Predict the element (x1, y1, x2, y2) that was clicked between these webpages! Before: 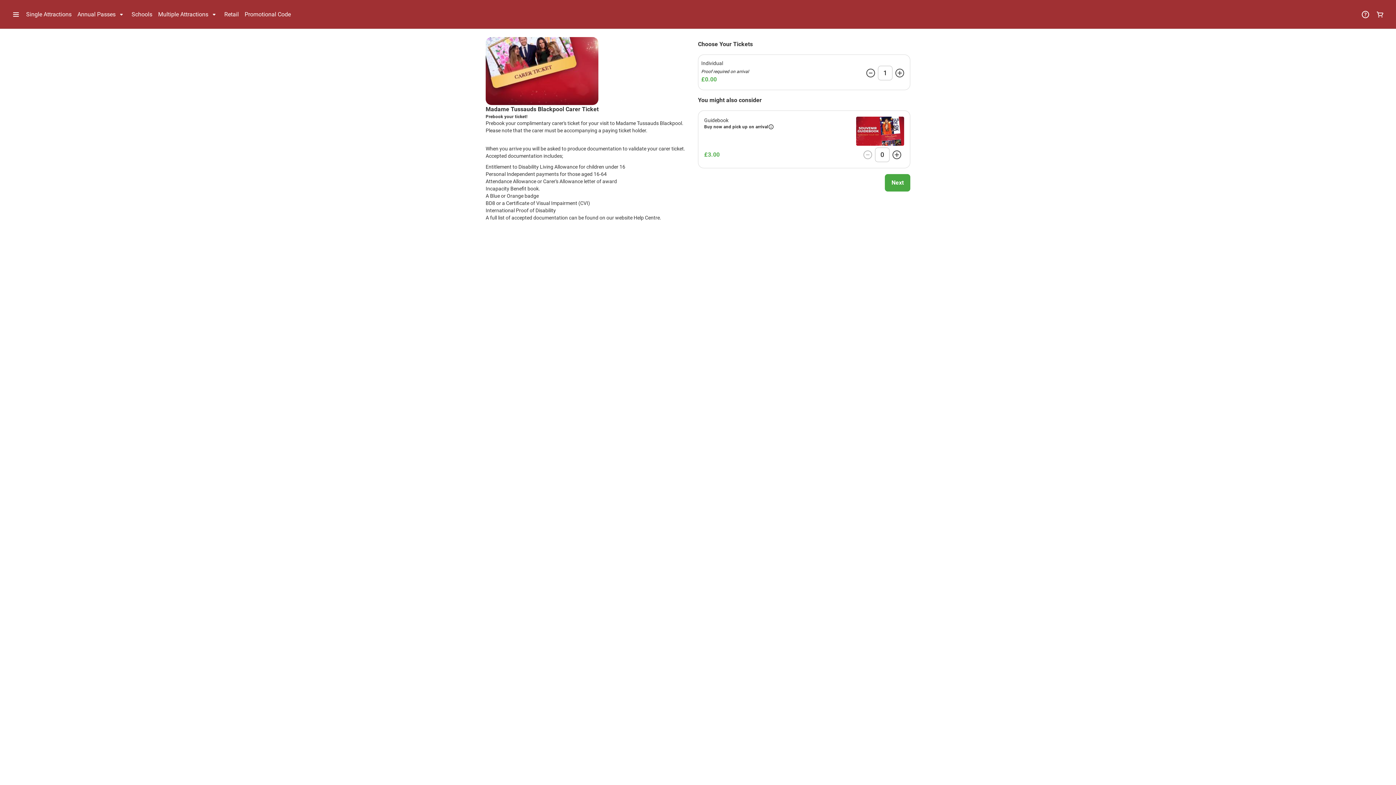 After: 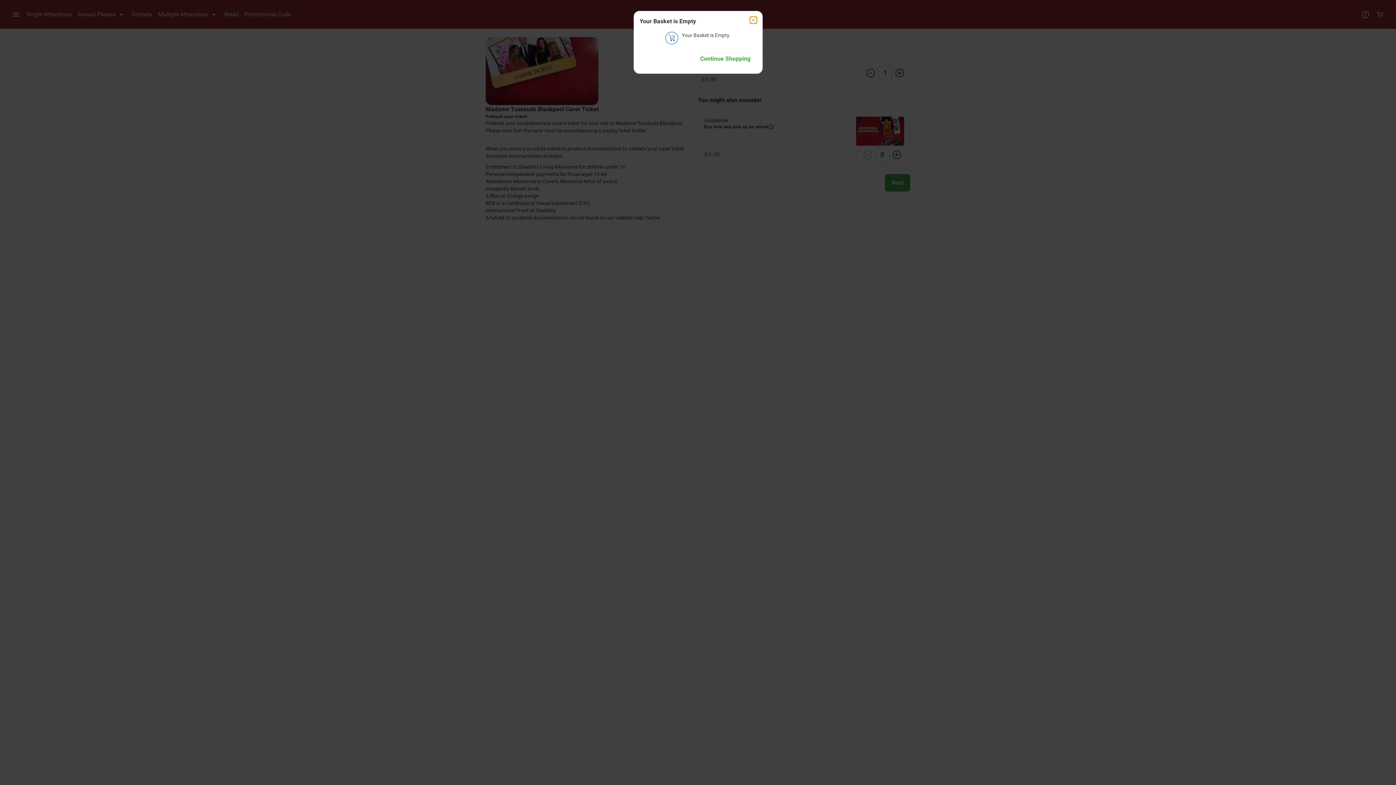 Action: label: 0 Cart Items bbox: (1373, 7, 1387, 21)